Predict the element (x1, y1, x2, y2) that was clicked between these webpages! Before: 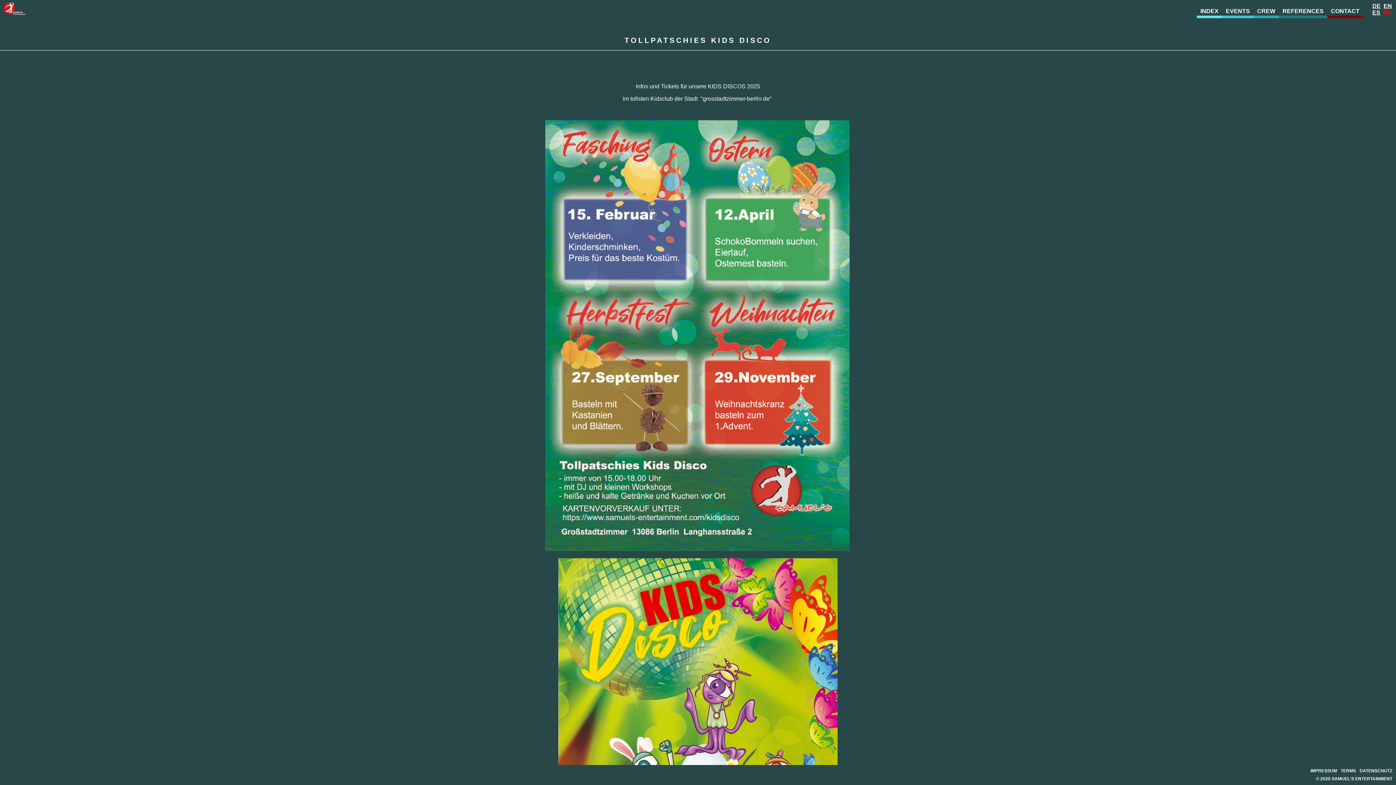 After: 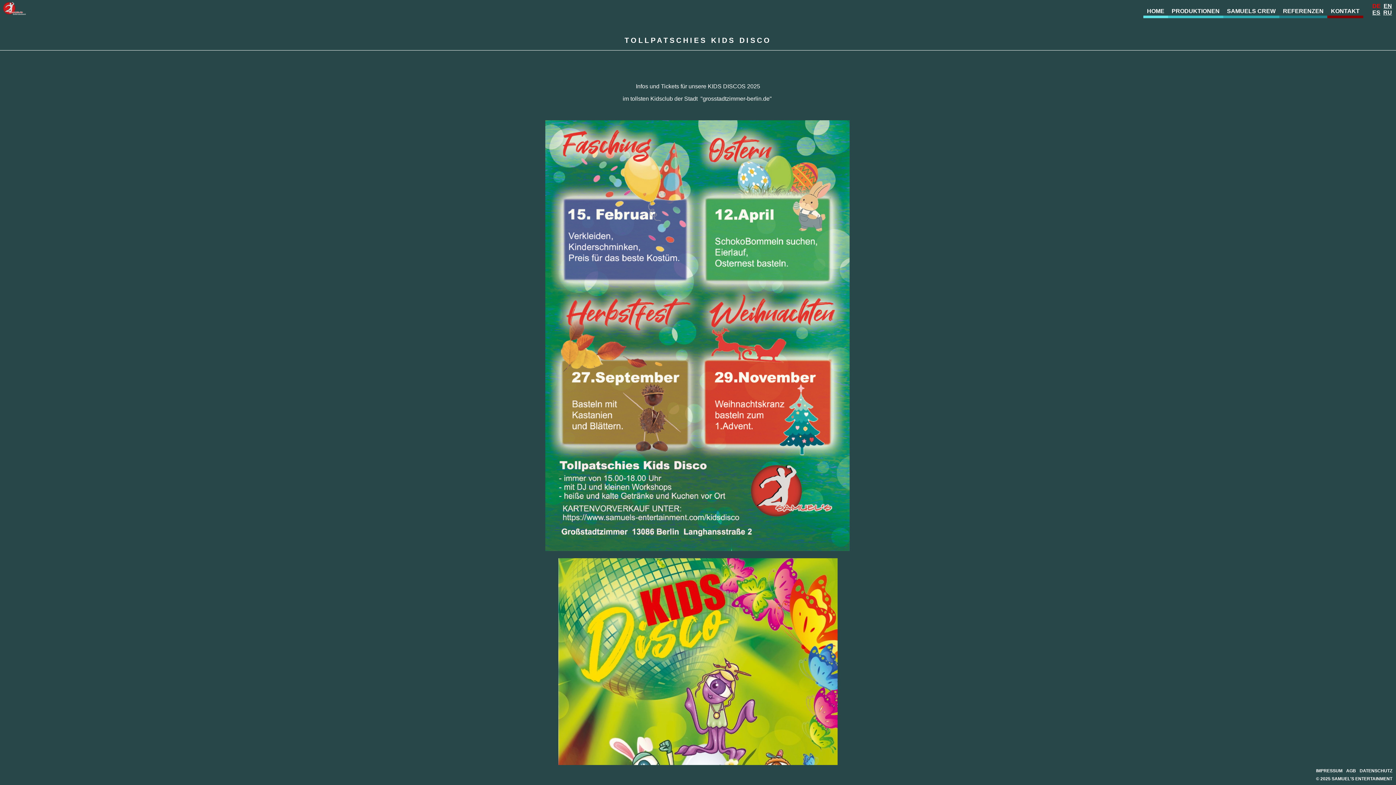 Action: bbox: (1372, 2, 1381, 9) label: DE